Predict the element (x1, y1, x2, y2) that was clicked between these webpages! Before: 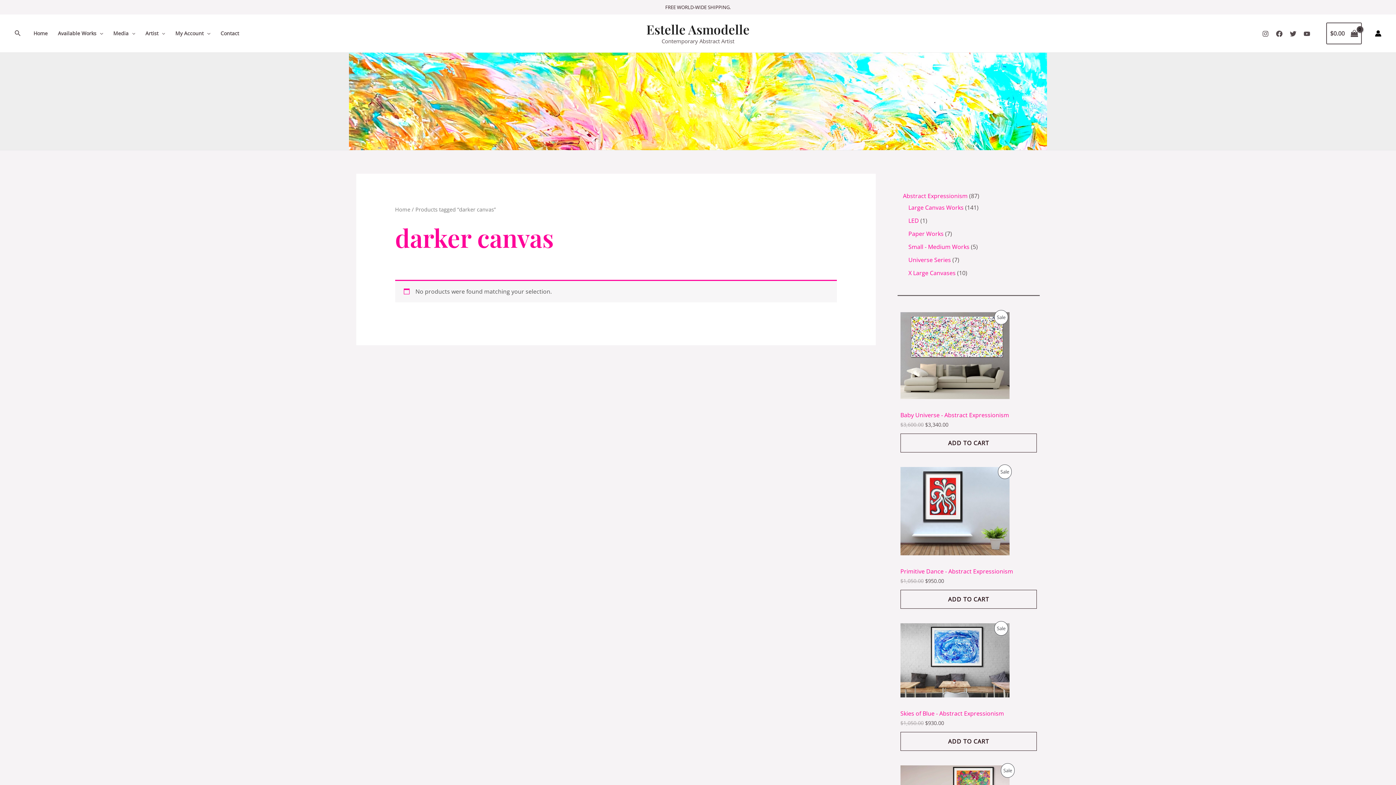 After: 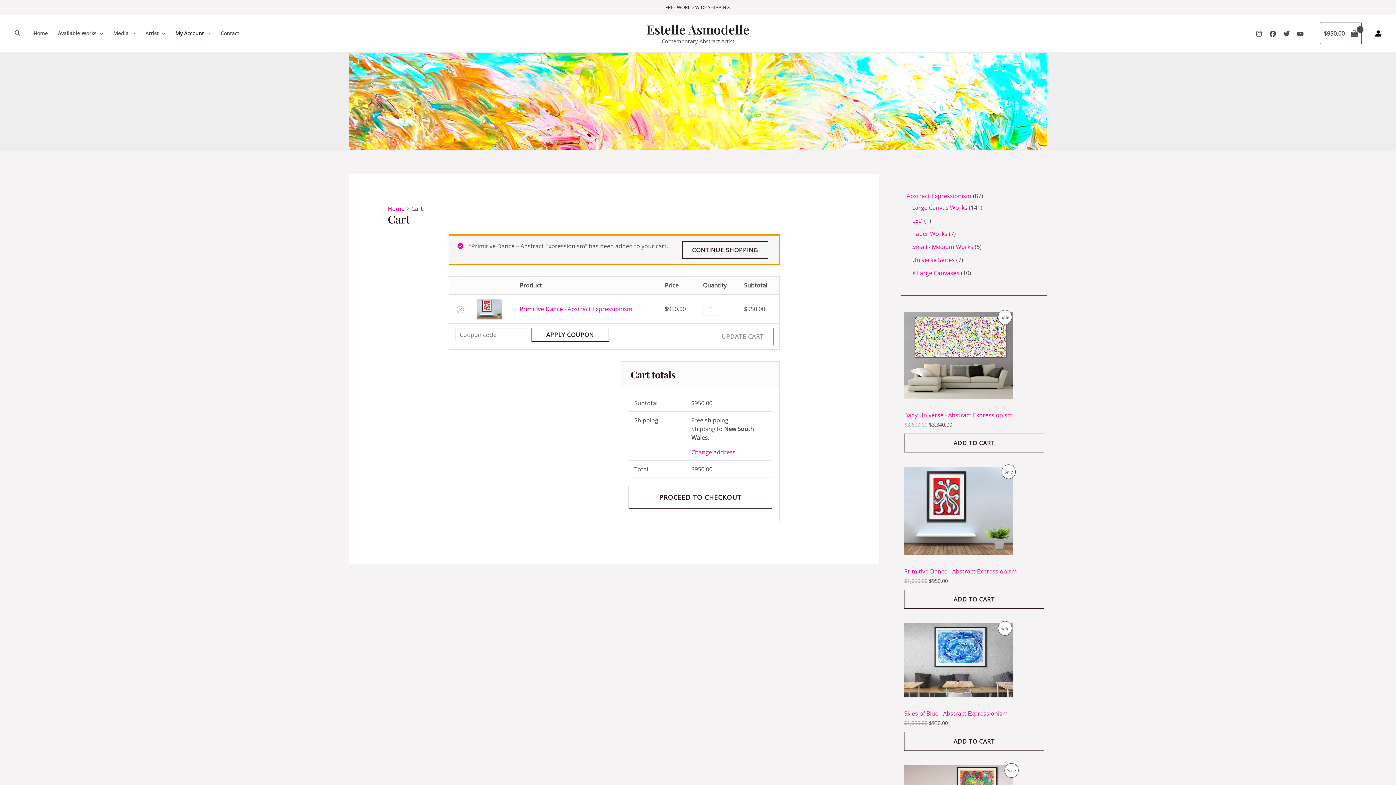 Action: bbox: (900, 590, 1037, 609) label: Add to cart: “Primitive Dance - Abstract Expressionism”